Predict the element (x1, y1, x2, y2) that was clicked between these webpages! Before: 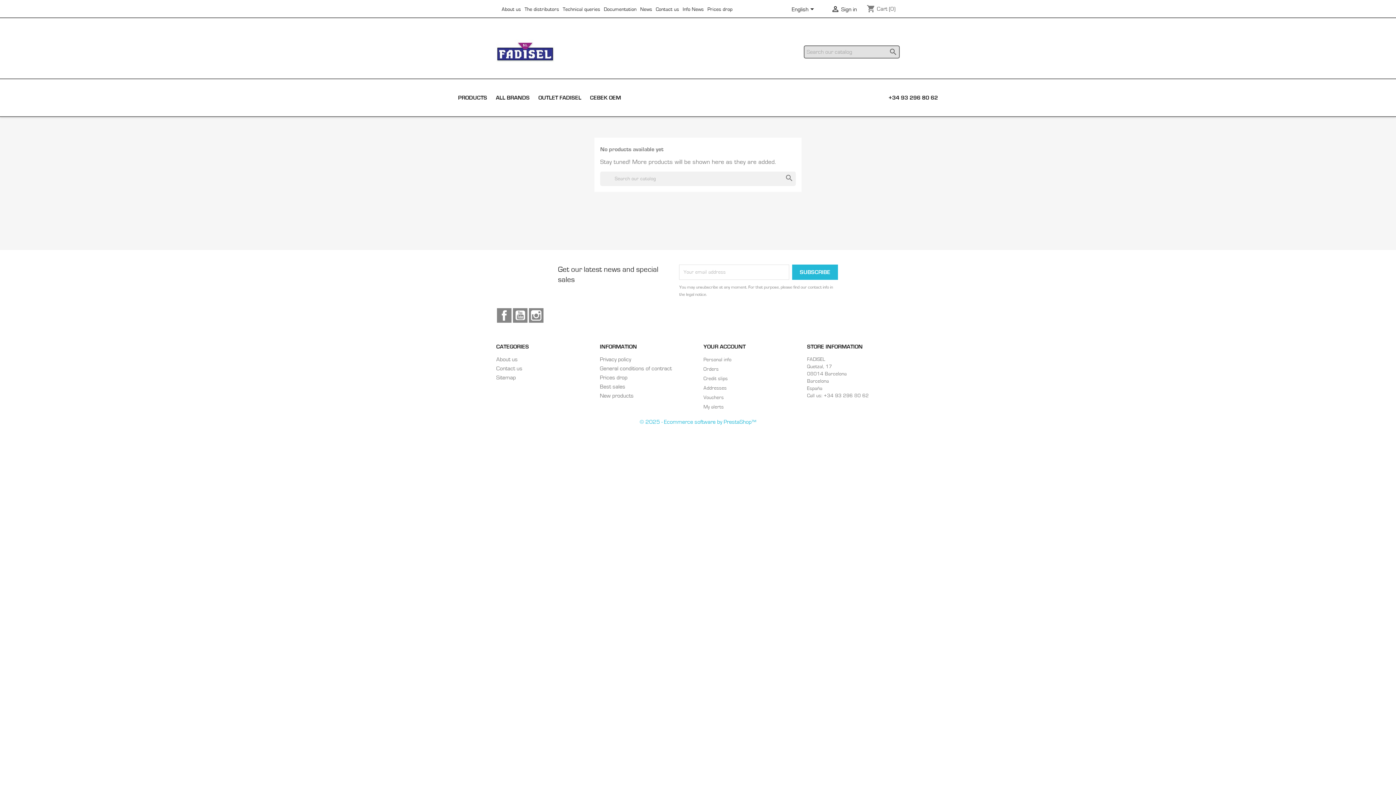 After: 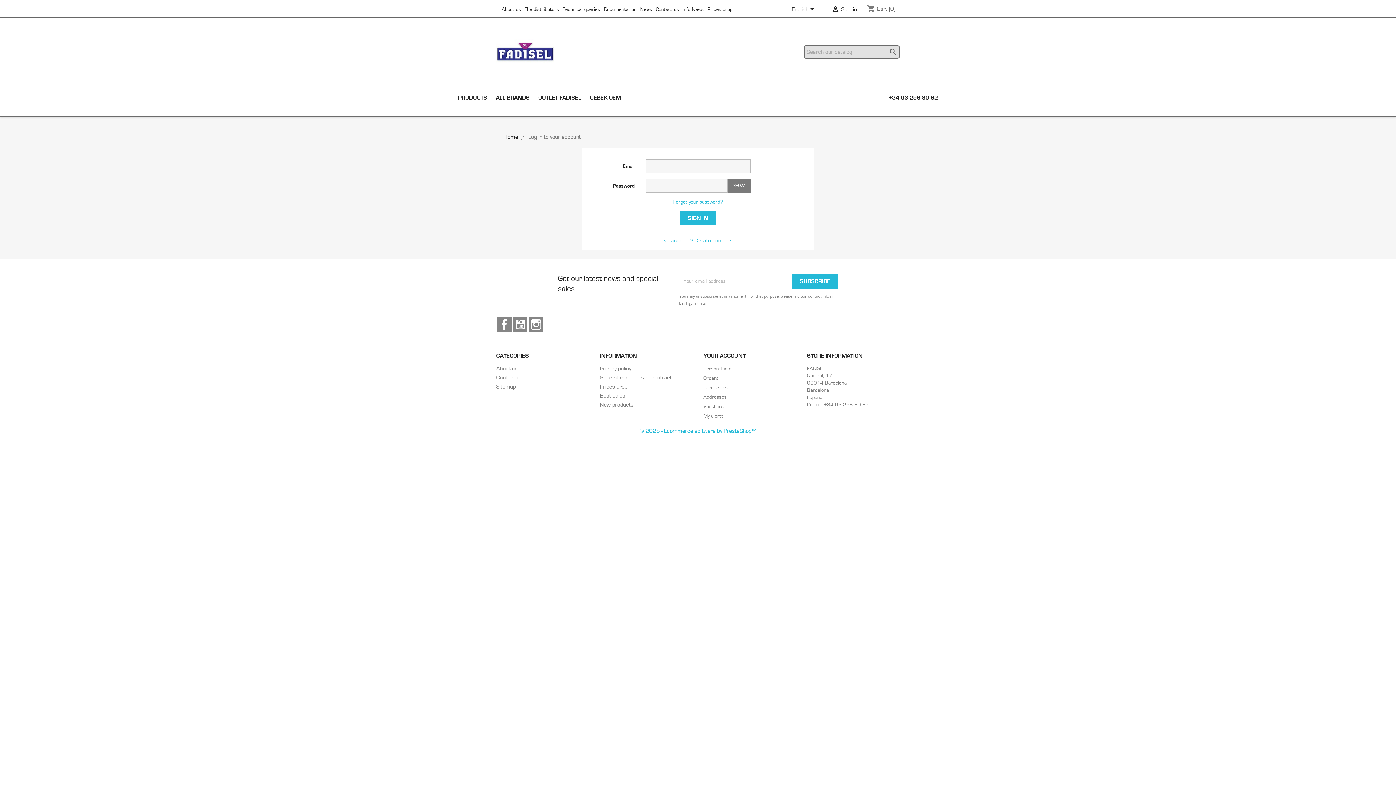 Action: bbox: (831, 6, 857, 12) label:  Sign in